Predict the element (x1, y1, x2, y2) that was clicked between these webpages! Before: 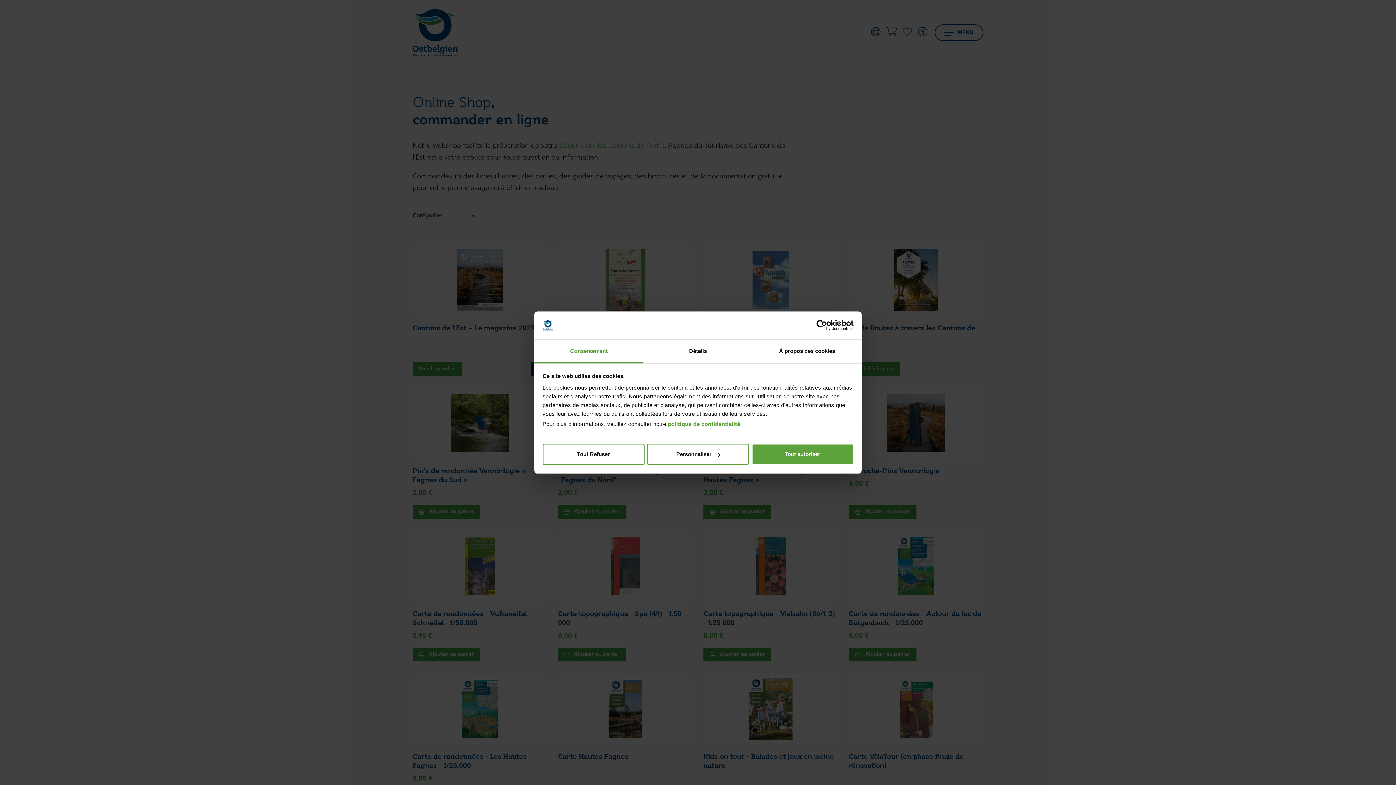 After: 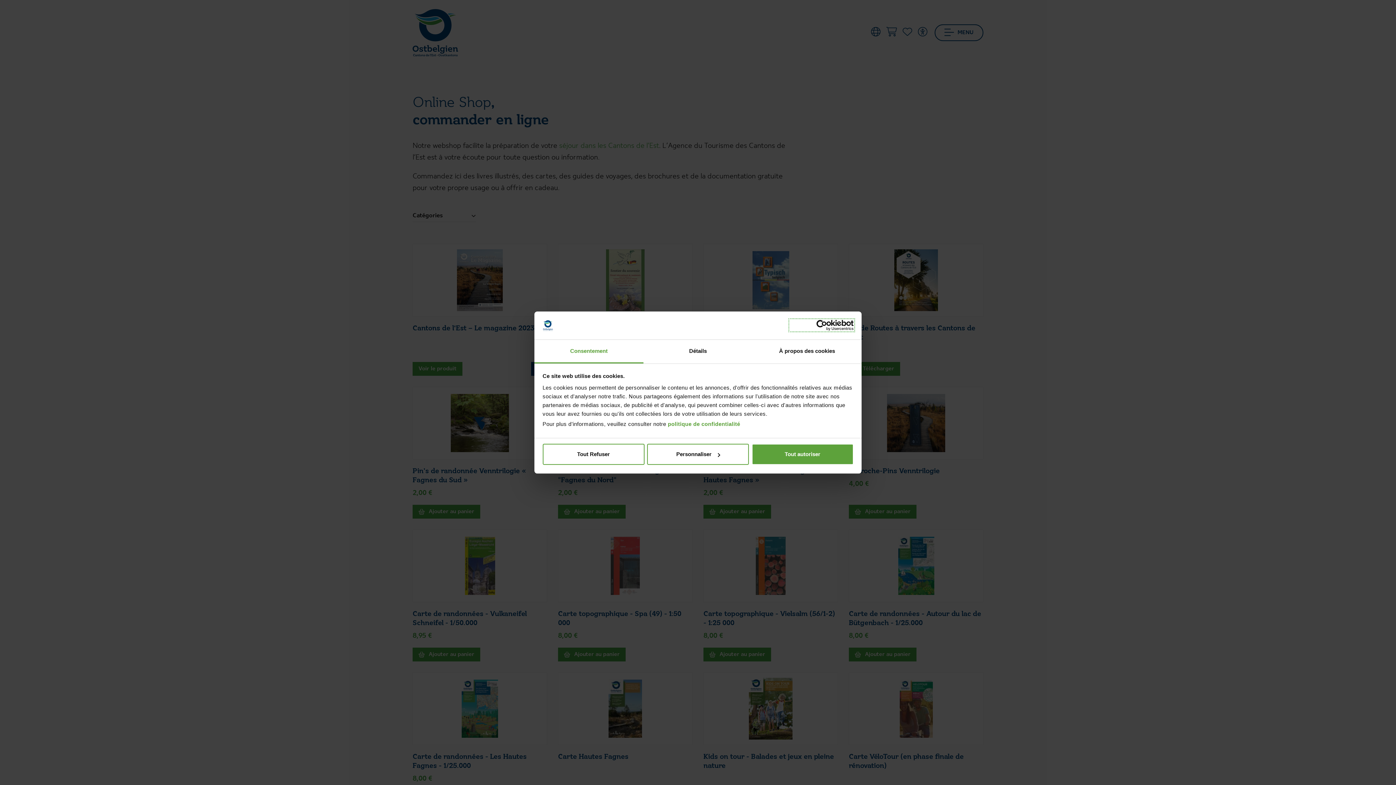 Action: bbox: (790, 320, 853, 331) label: Usercentrics Cookiebot - opens in a new window